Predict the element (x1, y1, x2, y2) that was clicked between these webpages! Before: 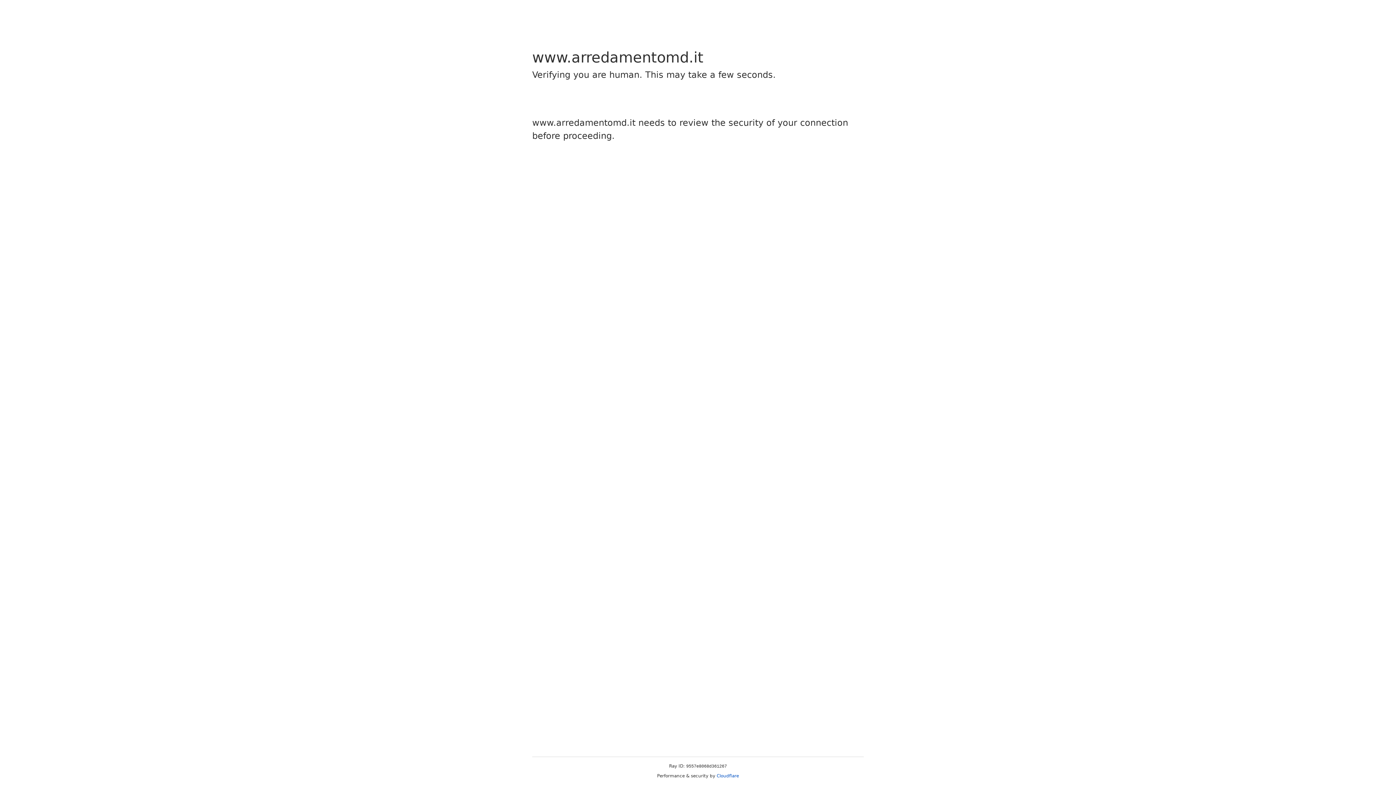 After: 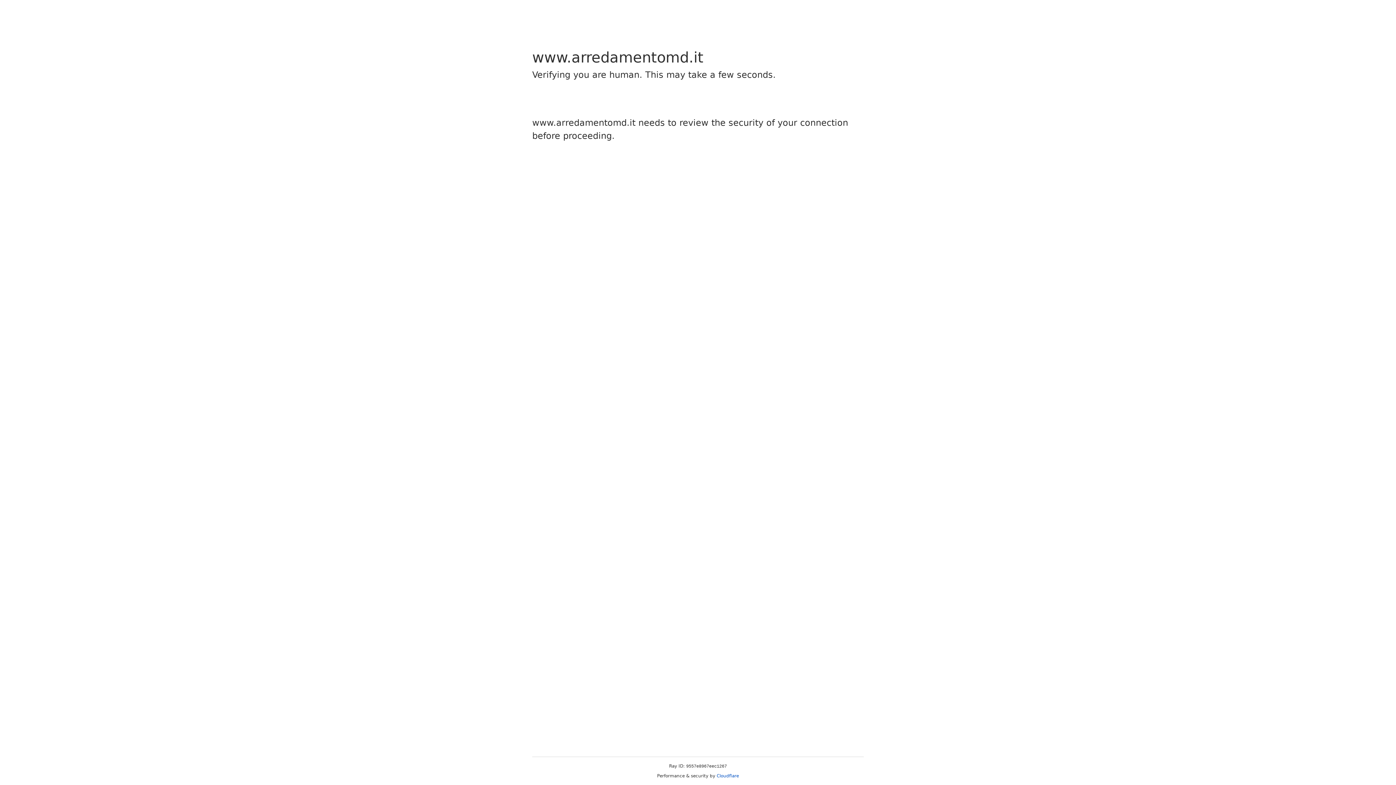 Action: label: Cloudflare bbox: (716, 773, 739, 778)